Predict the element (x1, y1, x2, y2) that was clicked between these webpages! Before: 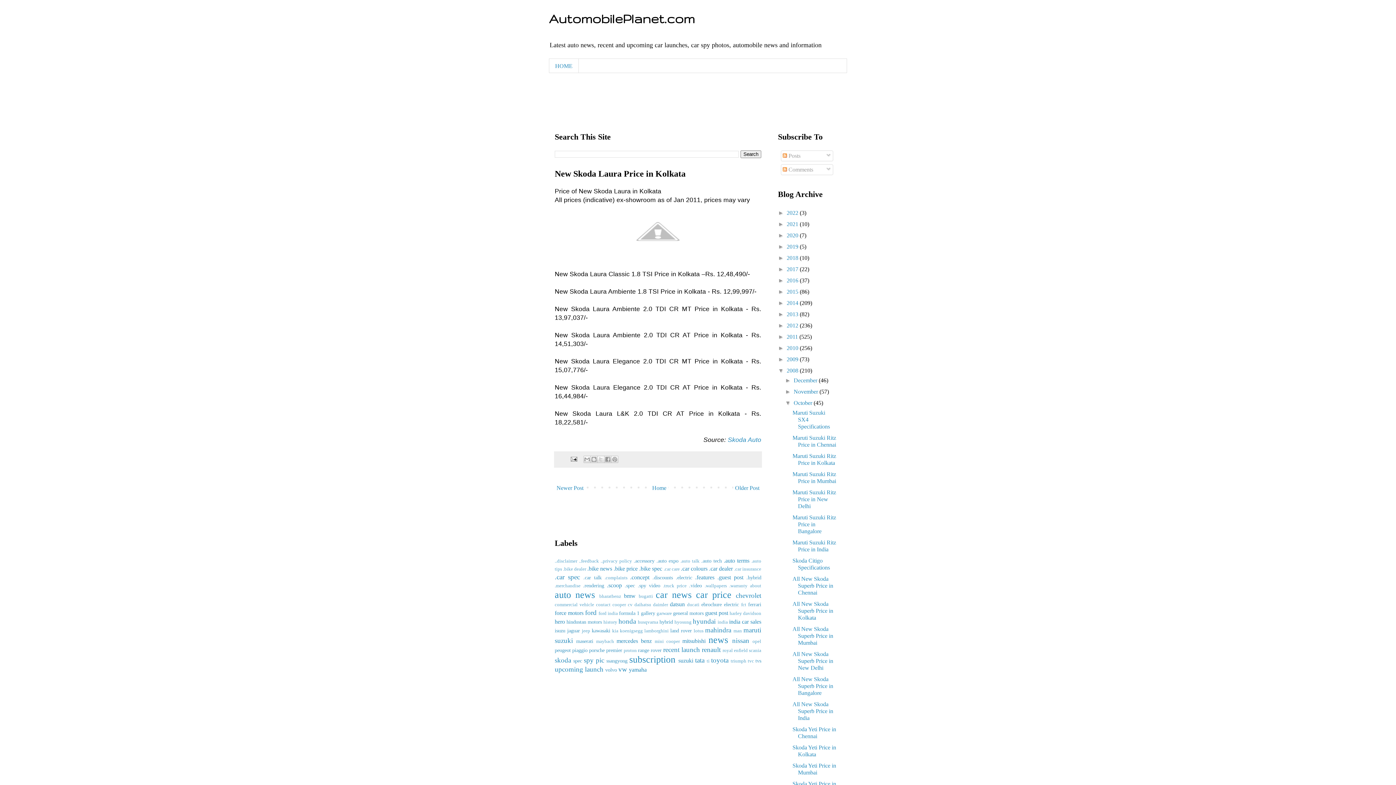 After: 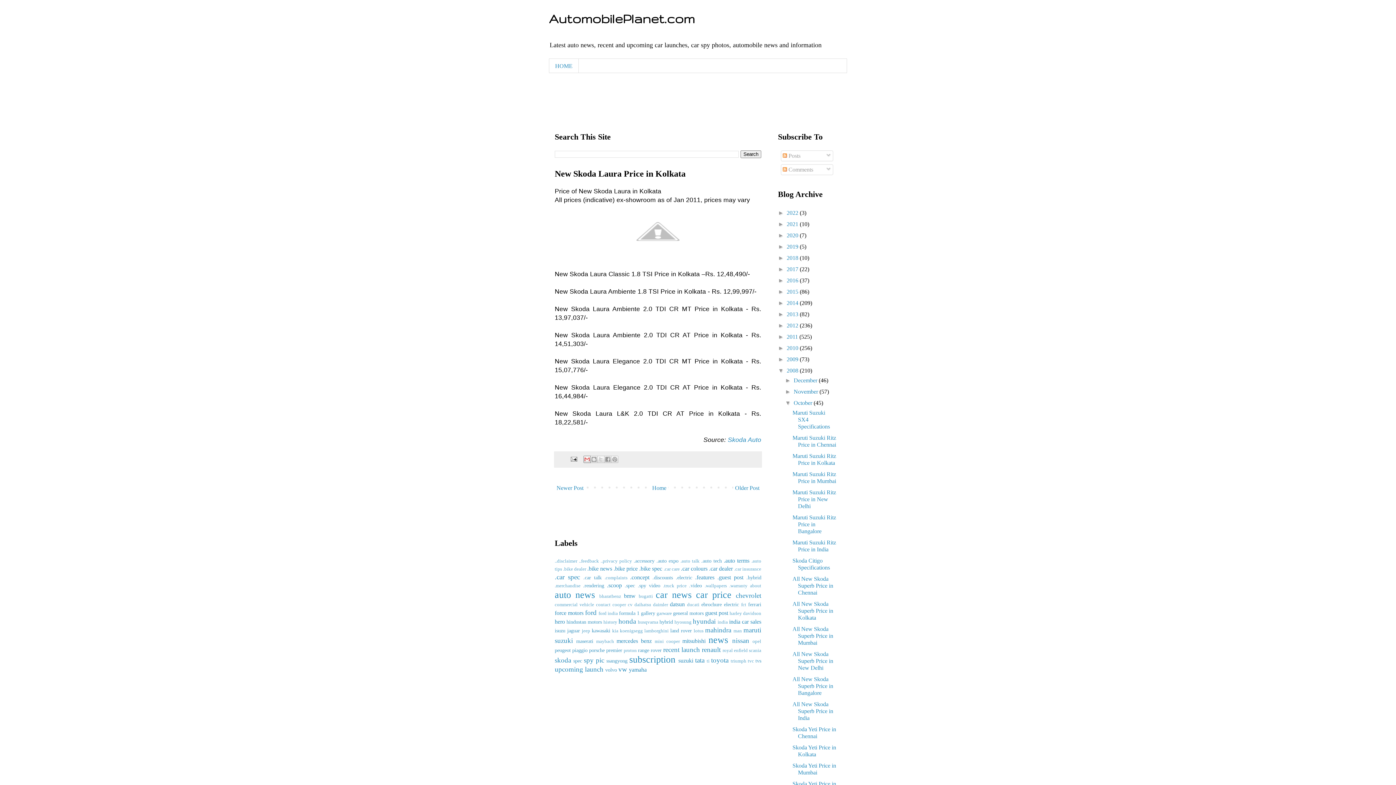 Action: bbox: (583, 455, 591, 463) label: Email This